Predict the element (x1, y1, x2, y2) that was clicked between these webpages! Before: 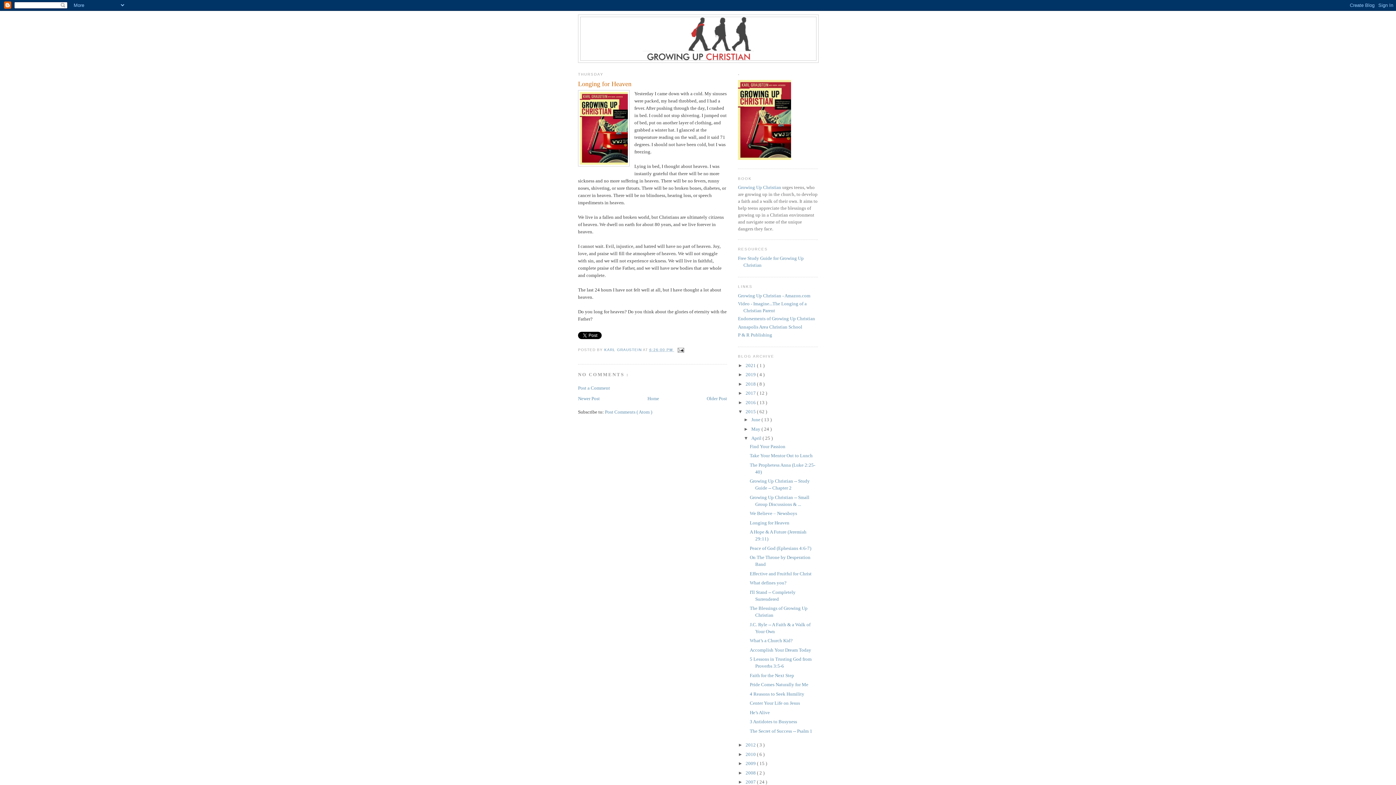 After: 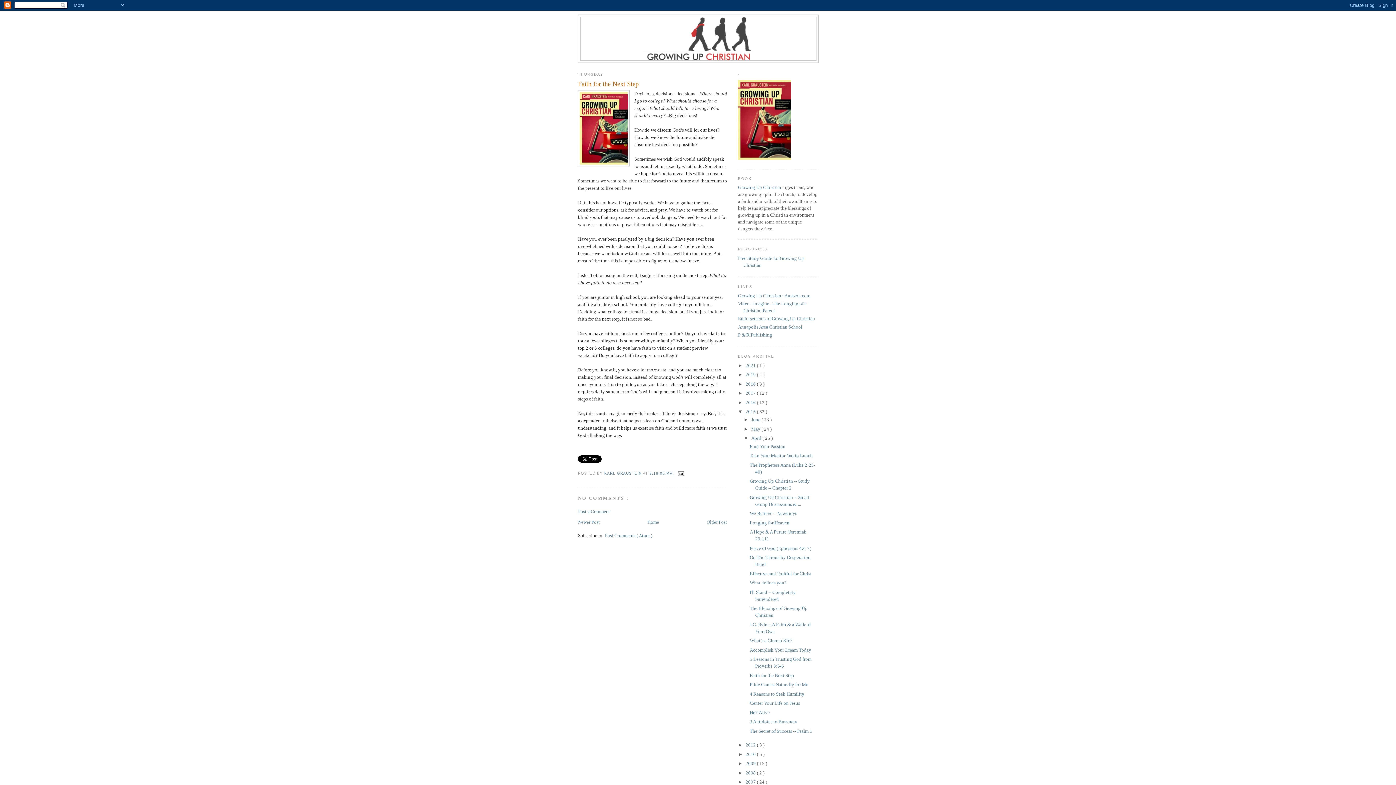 Action: label: Faith for the Next Step bbox: (749, 672, 794, 678)